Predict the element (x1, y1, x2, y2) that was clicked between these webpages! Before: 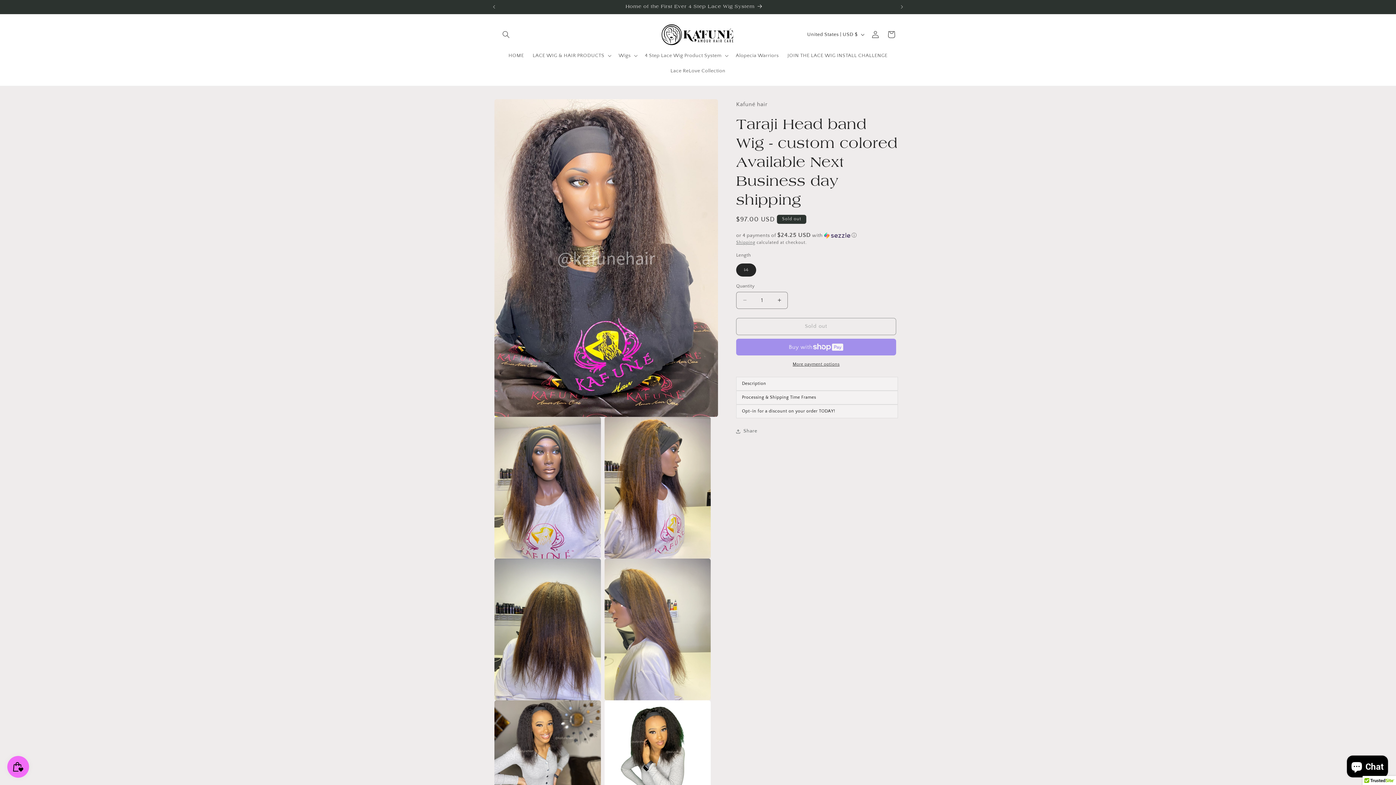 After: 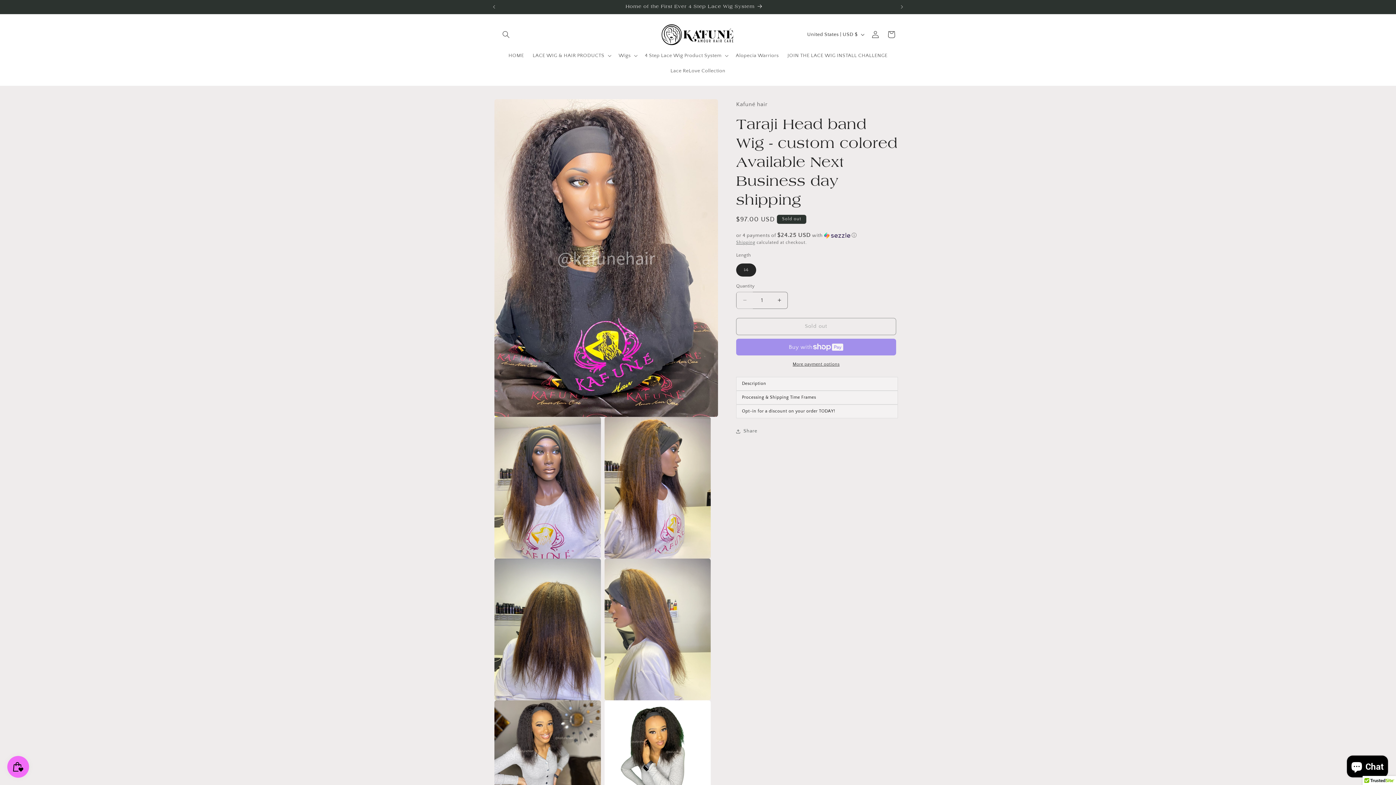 Action: bbox: (736, 291, 753, 308) label: Decrease quantity for Taraji Head band Wig - custom colored Available Next Business day shipping